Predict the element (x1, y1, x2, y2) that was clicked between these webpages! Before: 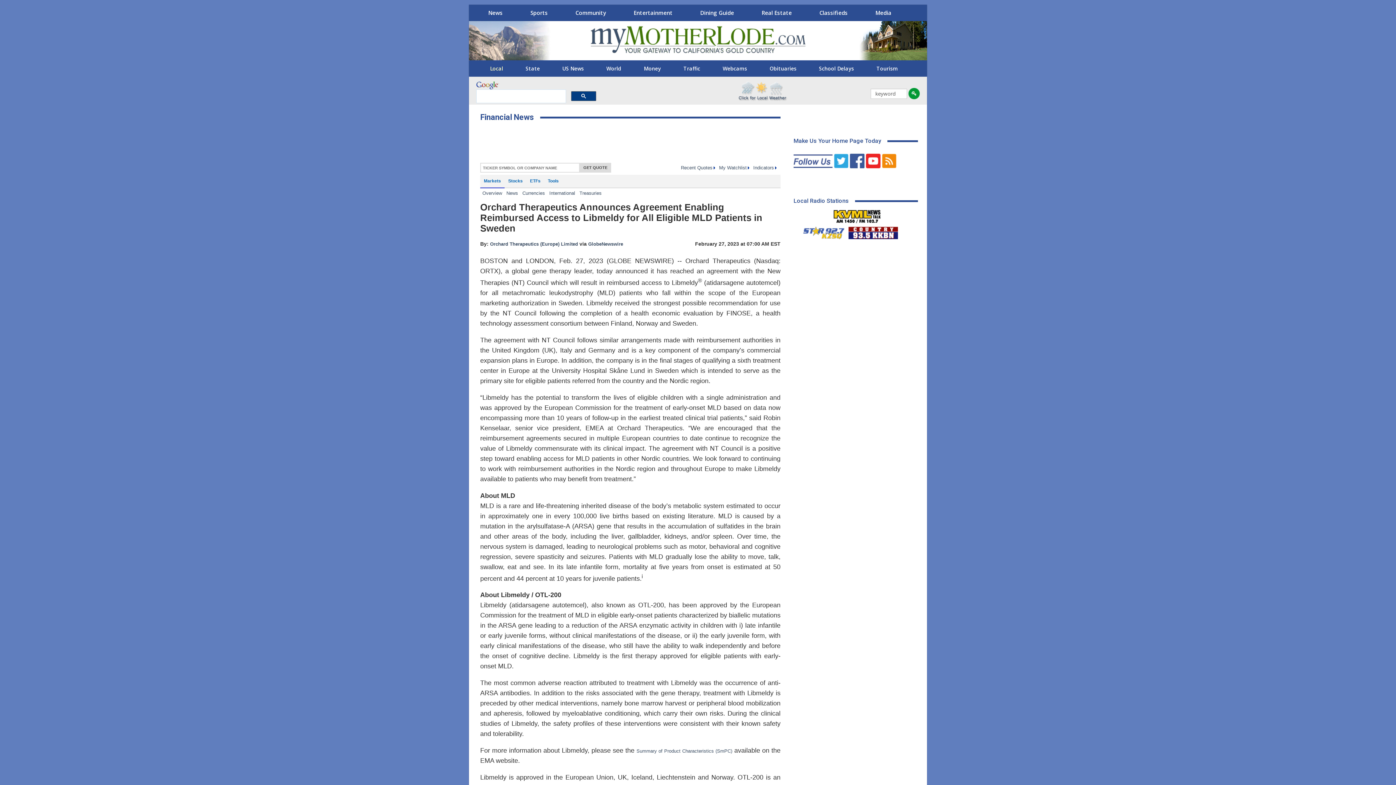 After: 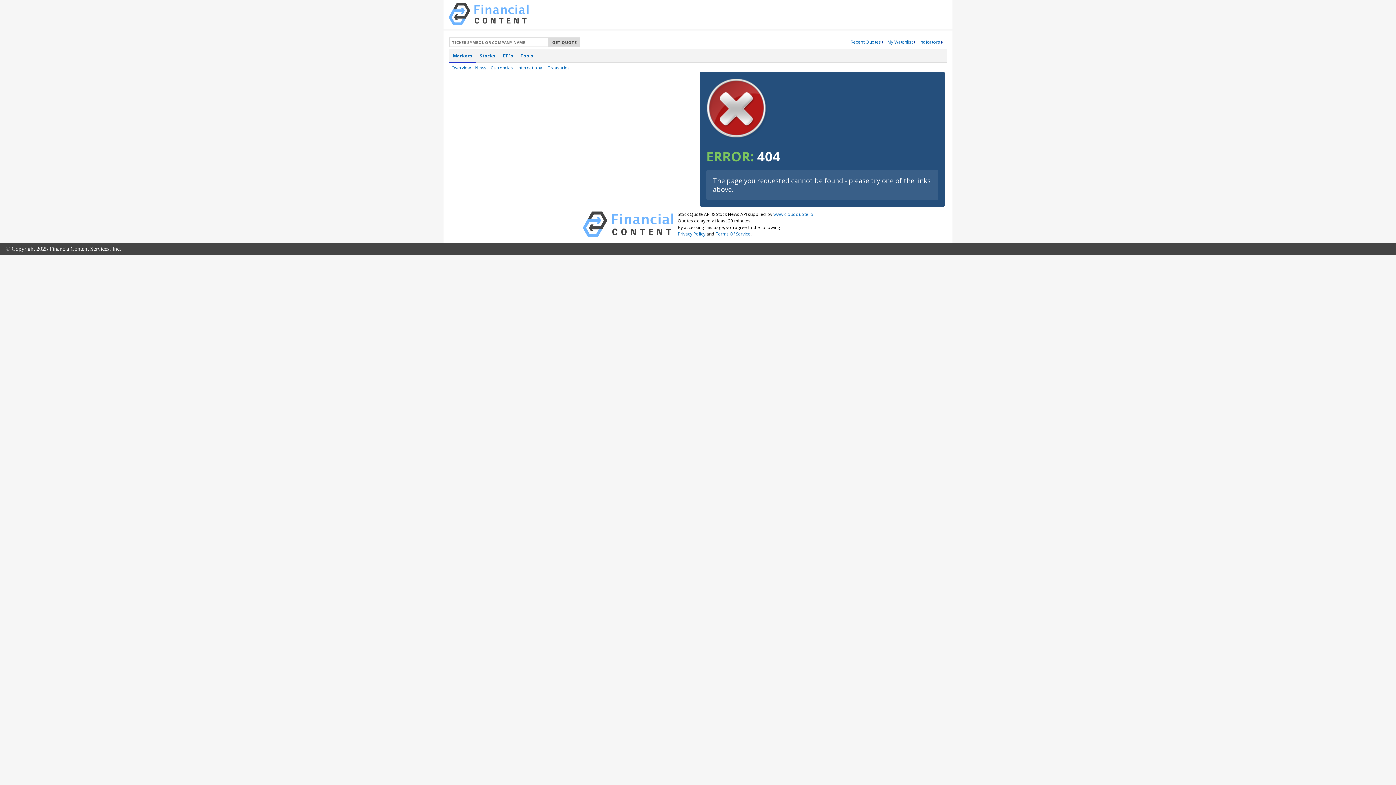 Action: bbox: (793, 137, 881, 144) label: Make Us Your Home Page Today